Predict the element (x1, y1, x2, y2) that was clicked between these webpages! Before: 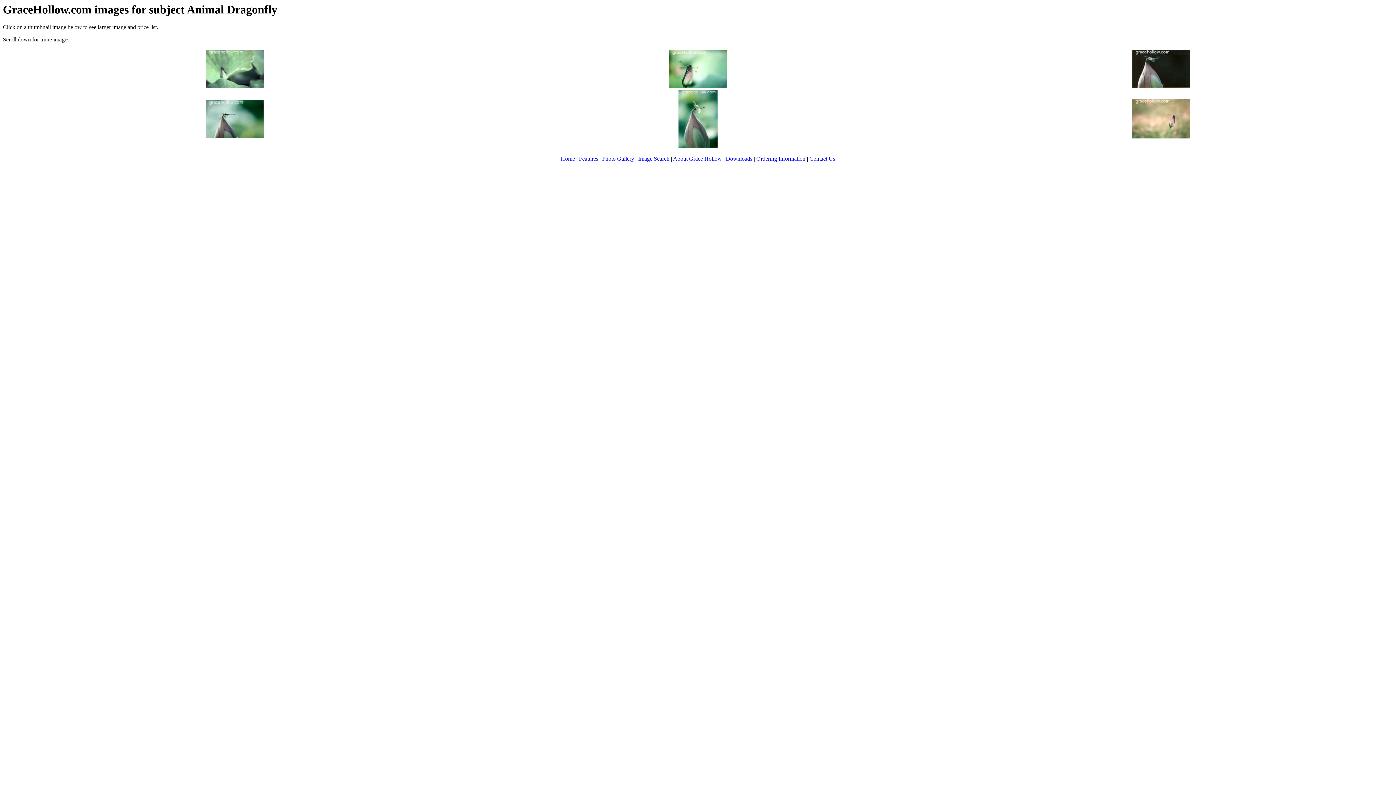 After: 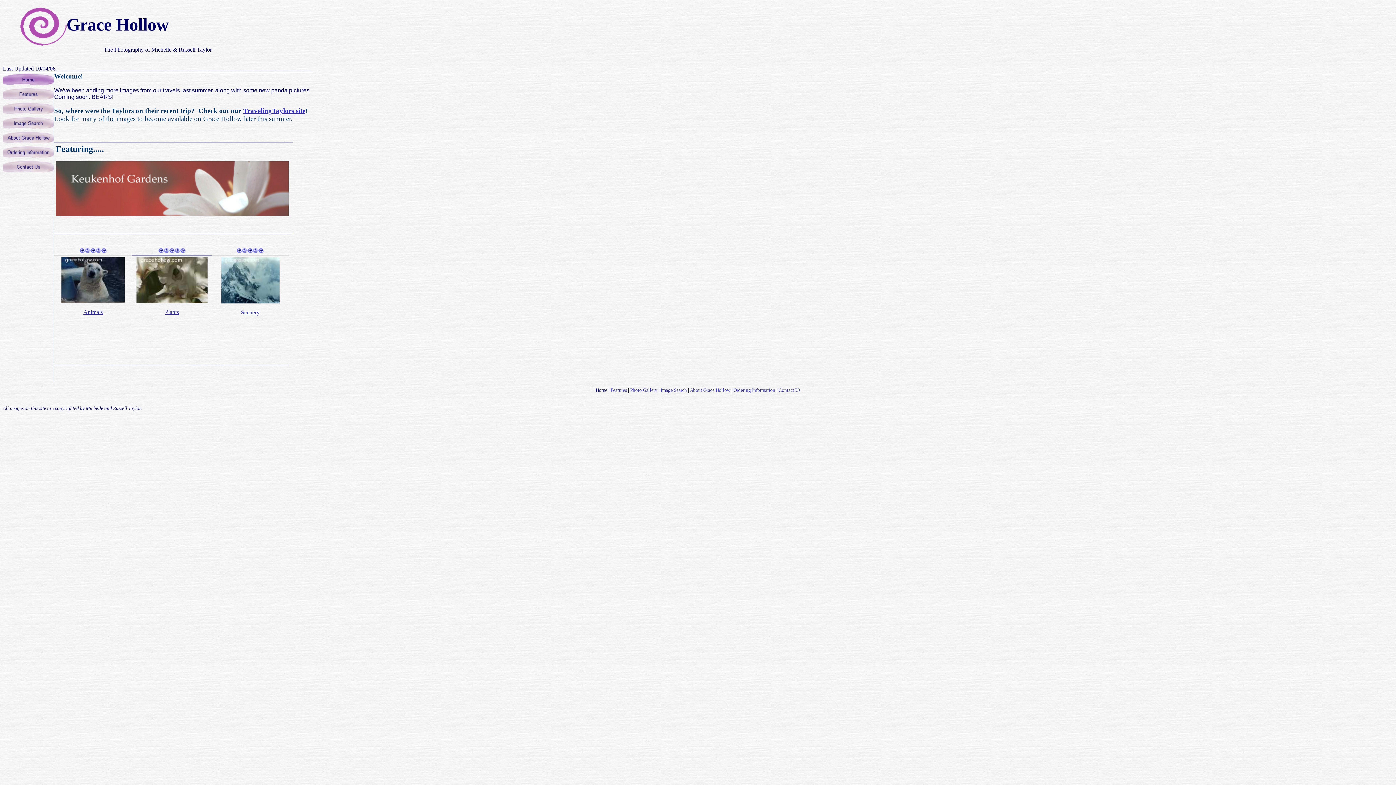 Action: bbox: (560, 155, 575, 161) label: Home